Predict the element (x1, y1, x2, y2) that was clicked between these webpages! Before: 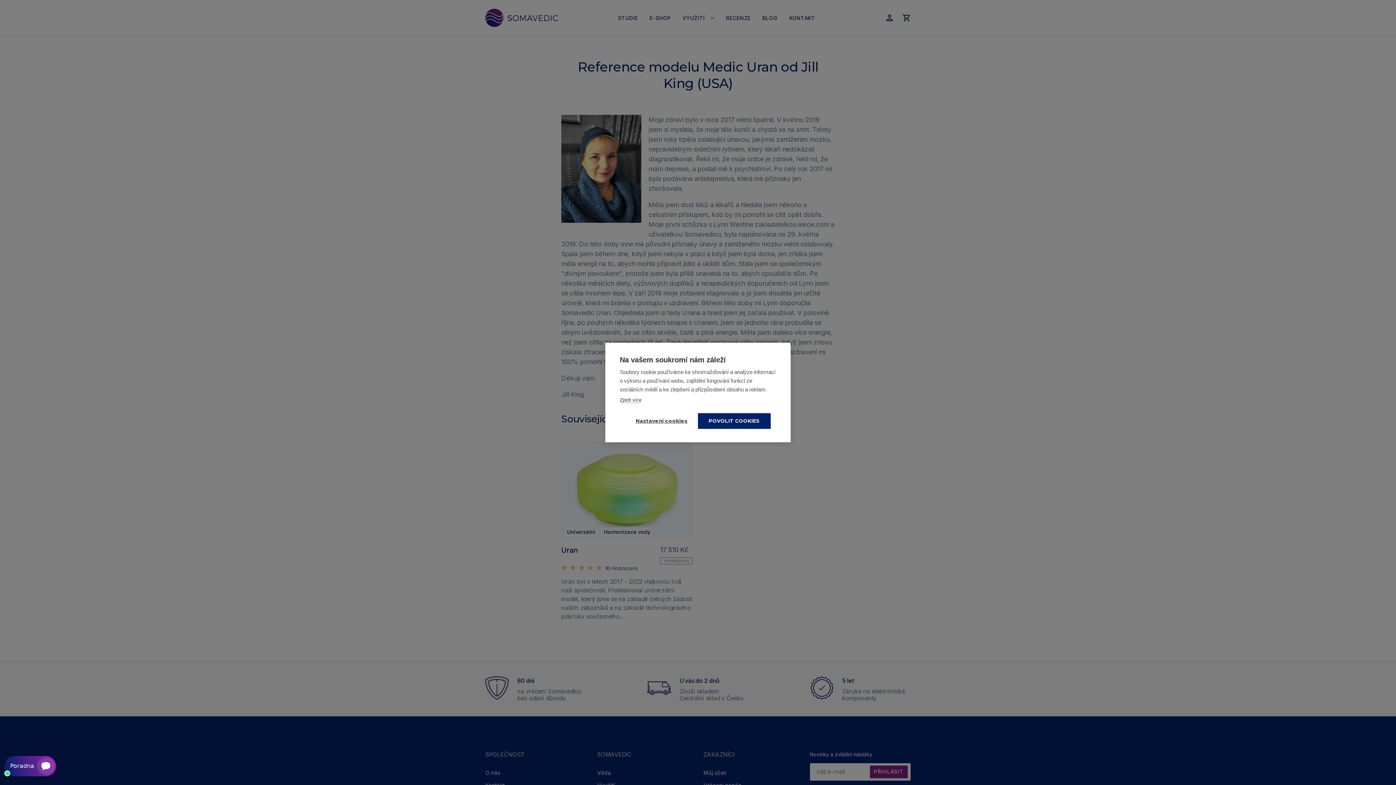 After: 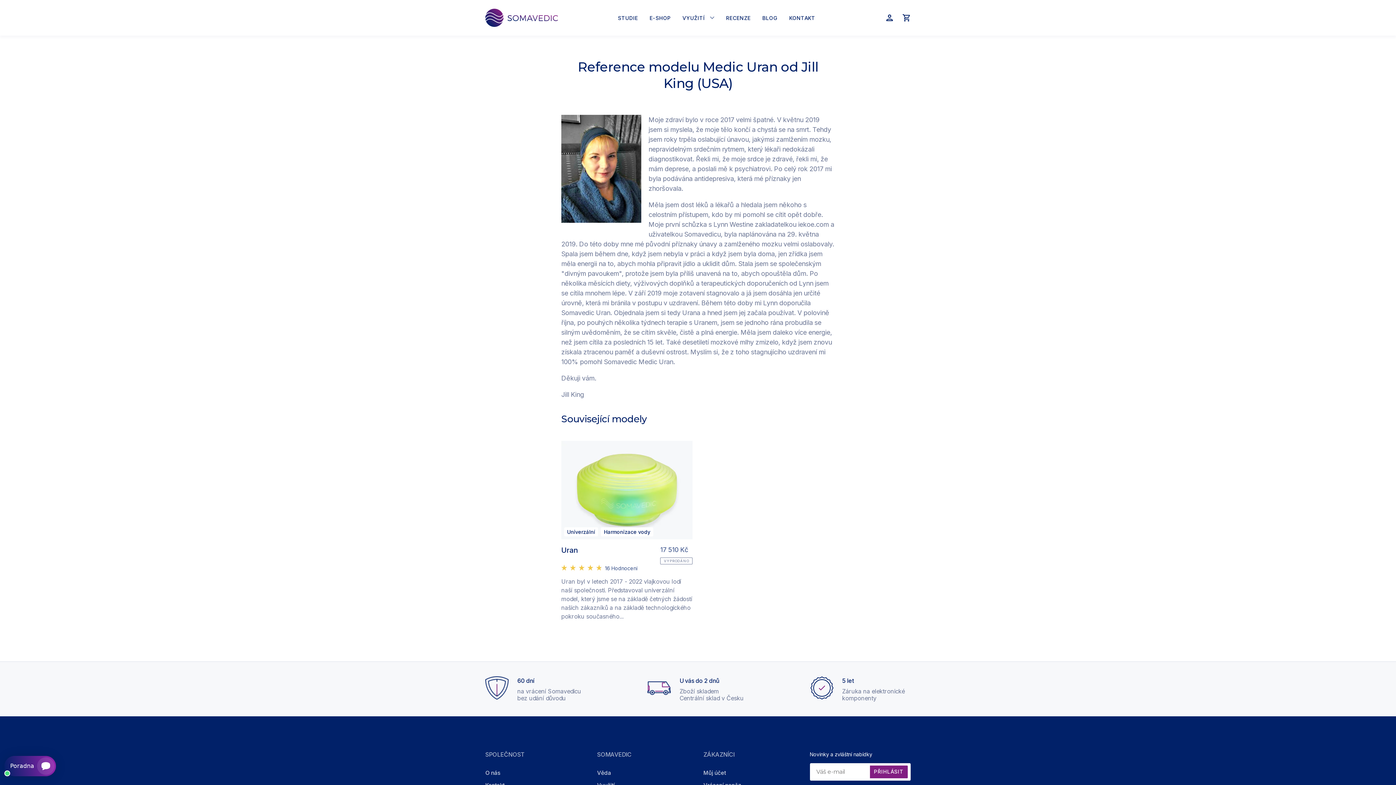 Action: label: POVOLIT COOKIES bbox: (698, 413, 770, 429)